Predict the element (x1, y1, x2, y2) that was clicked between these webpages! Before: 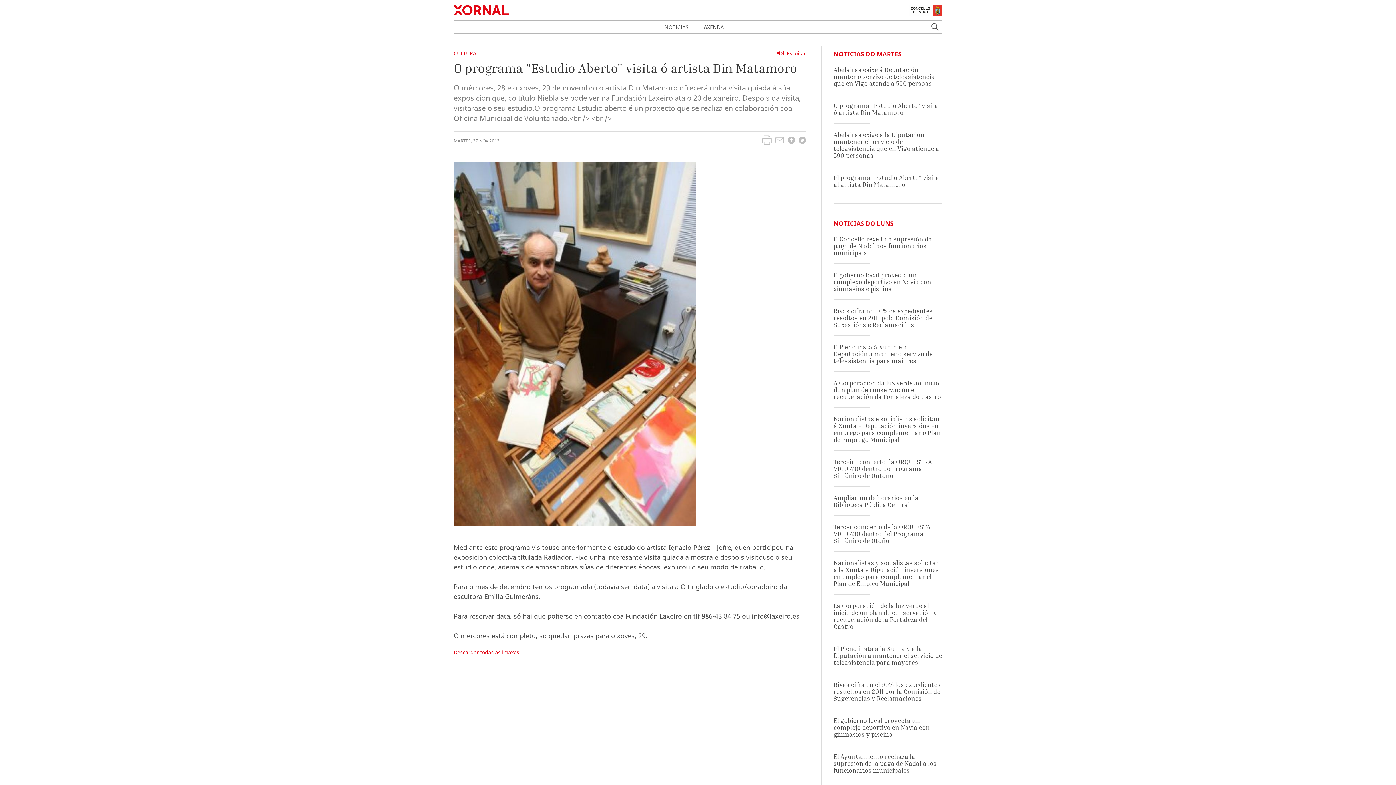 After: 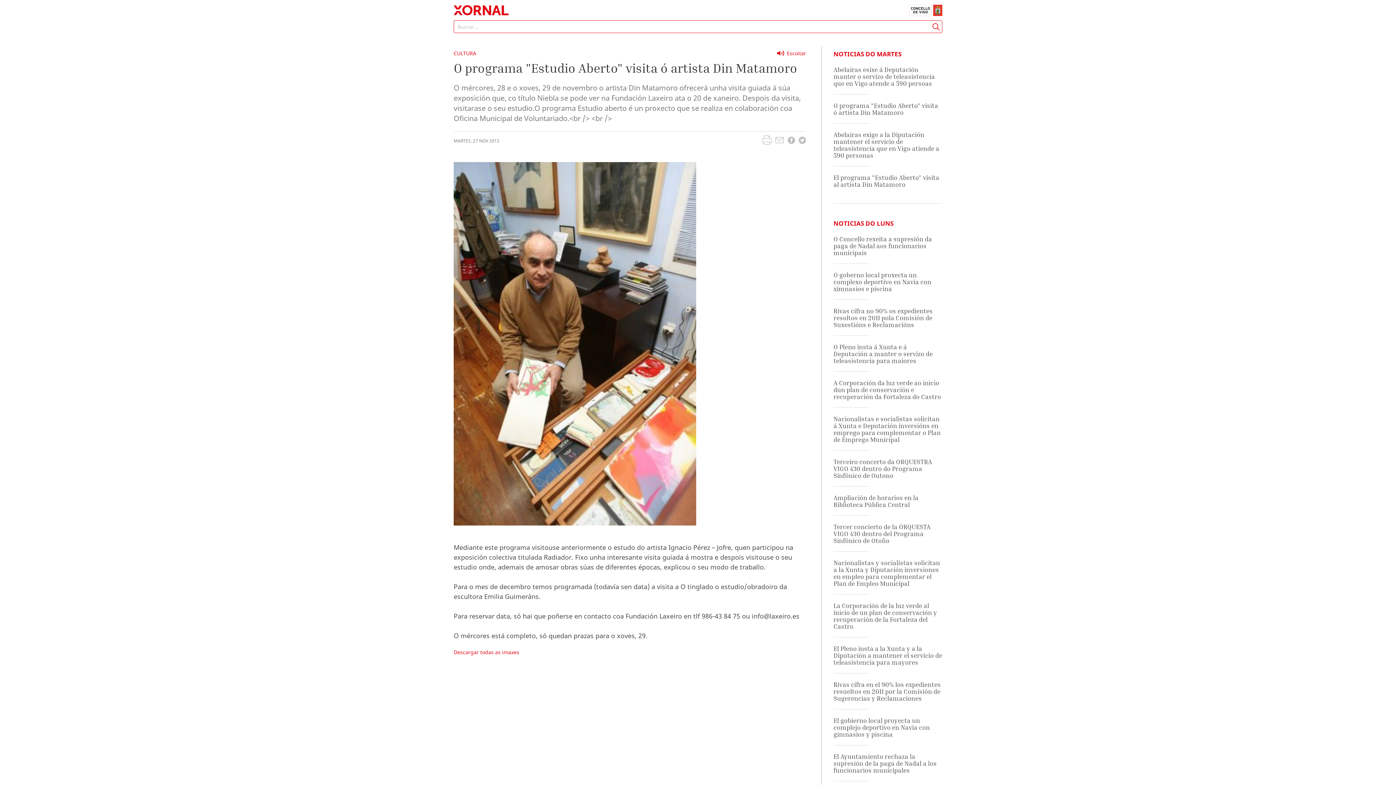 Action: bbox: (927, 20, 942, 33)